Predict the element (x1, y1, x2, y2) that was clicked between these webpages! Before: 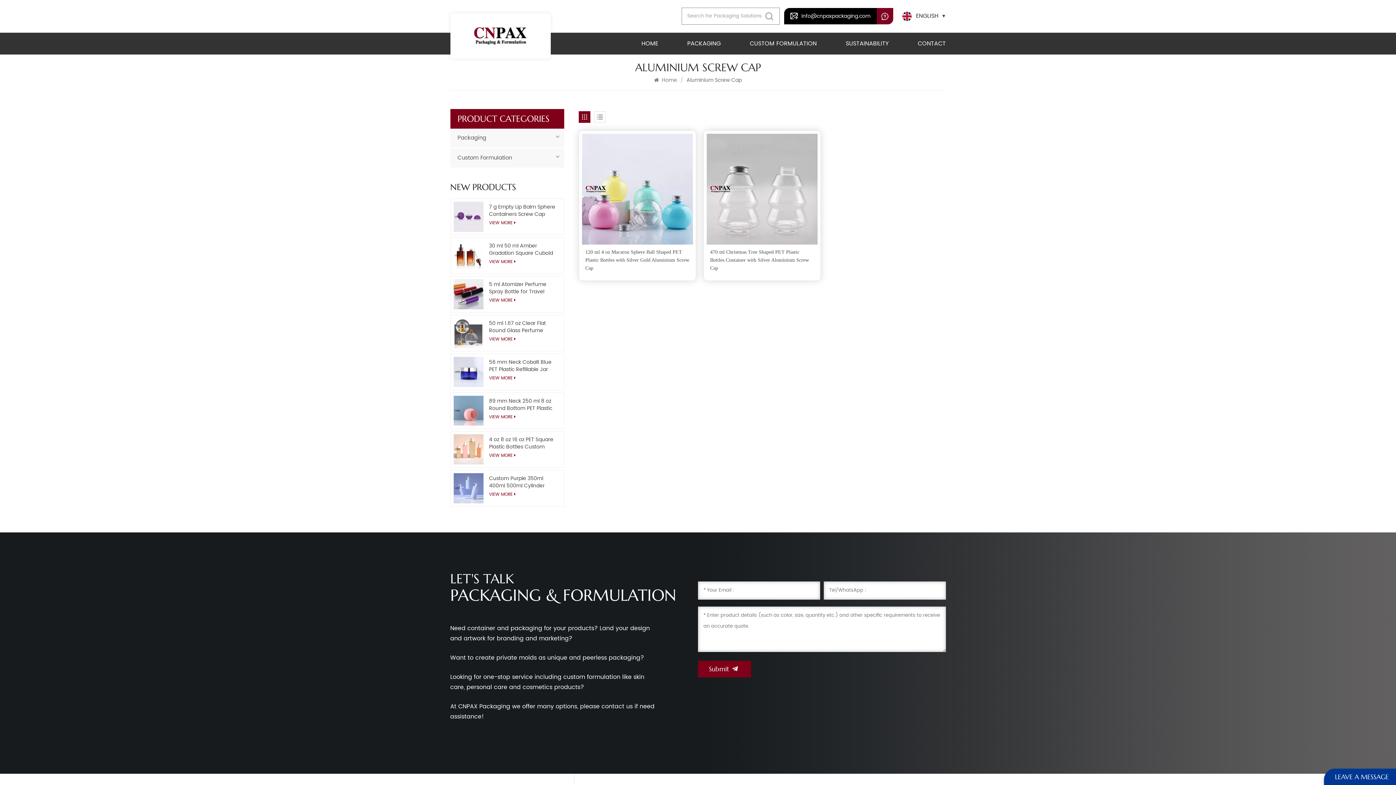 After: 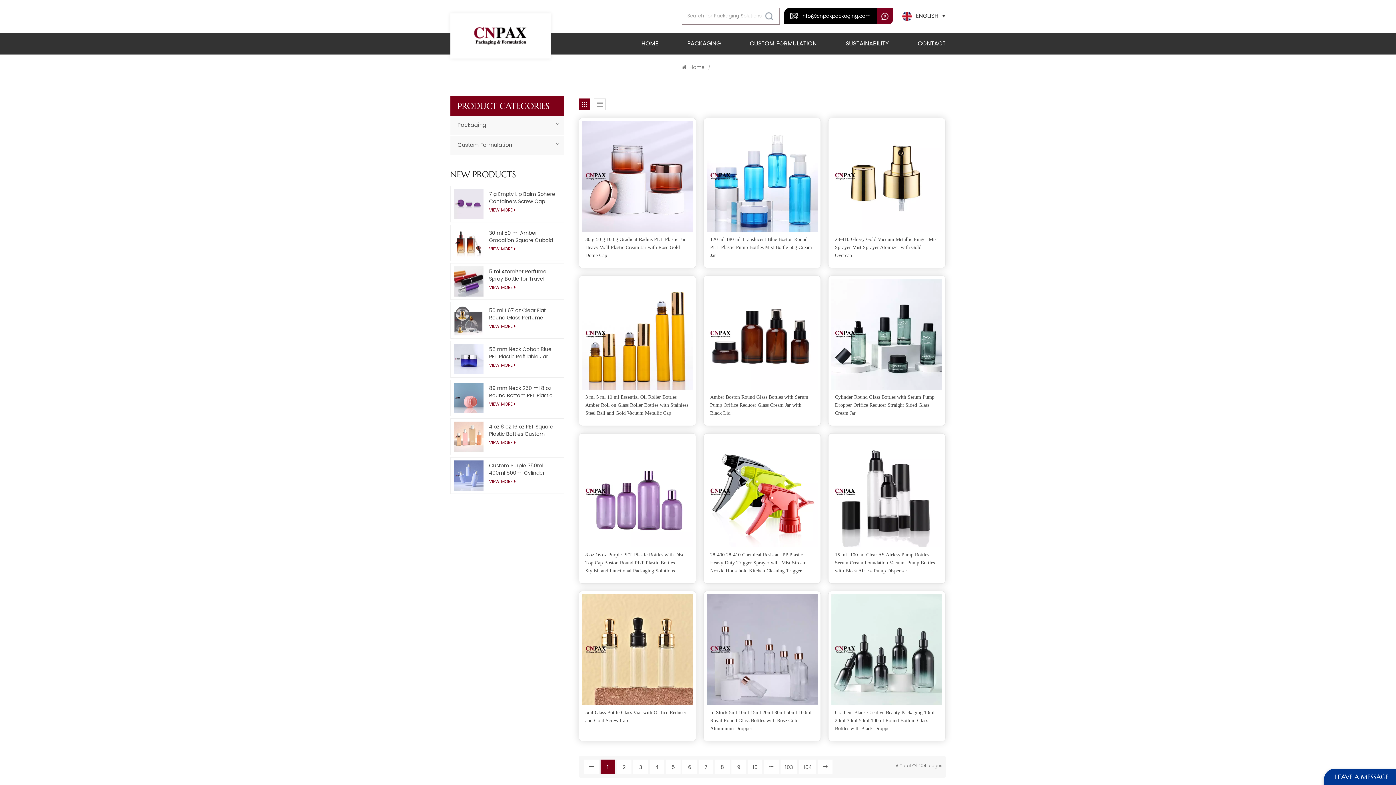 Action: bbox: (763, 12, 775, 20)